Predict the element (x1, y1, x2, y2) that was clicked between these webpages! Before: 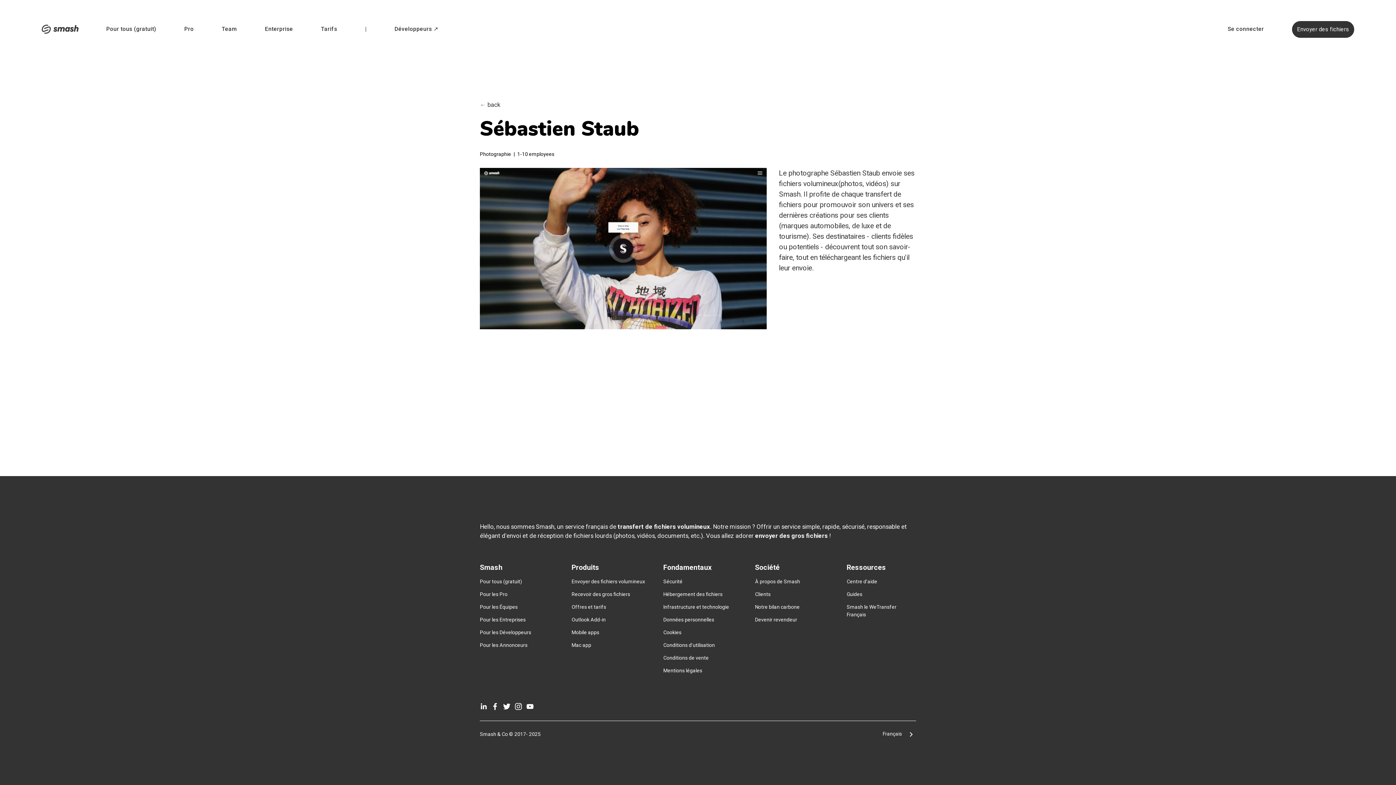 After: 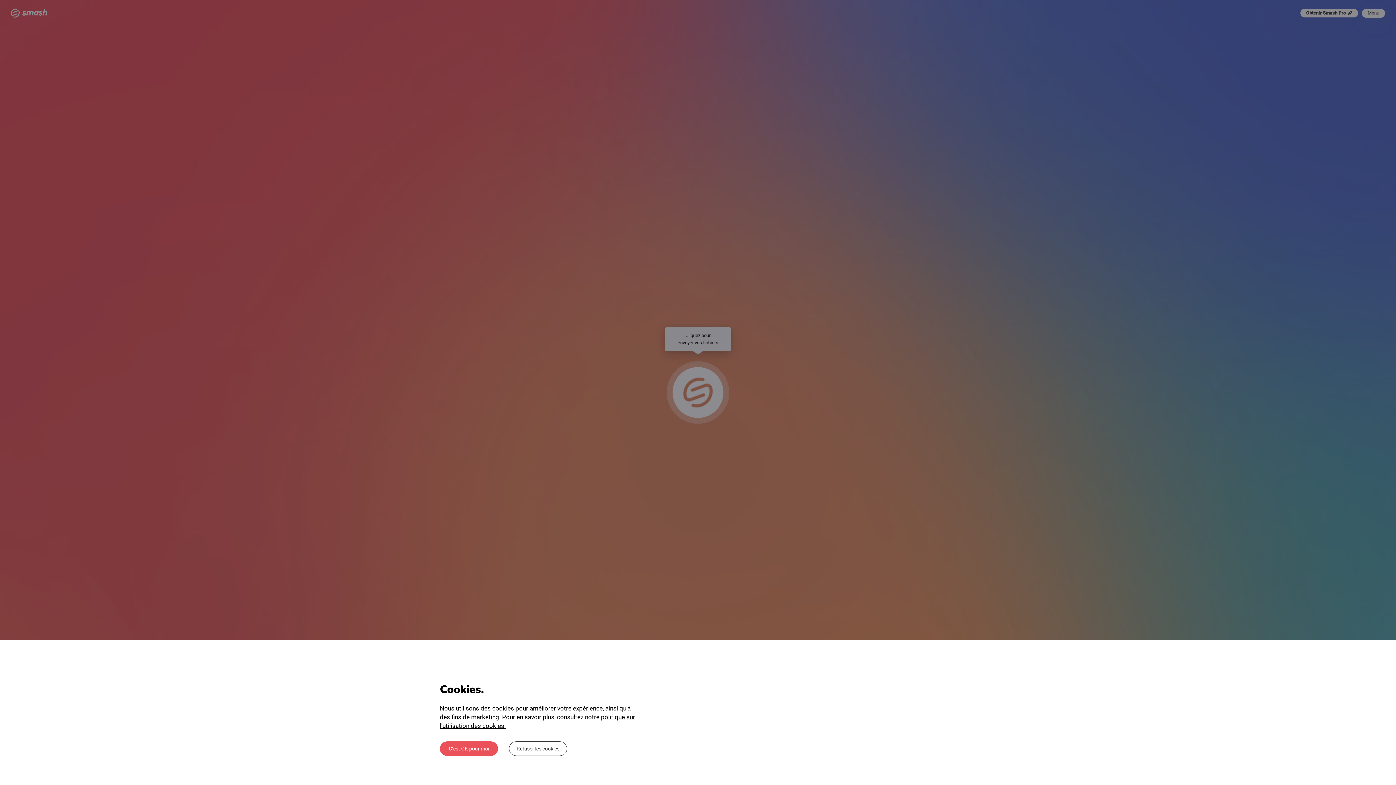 Action: bbox: (1292, 20, 1354, 37) label: Envoyer des fichiers